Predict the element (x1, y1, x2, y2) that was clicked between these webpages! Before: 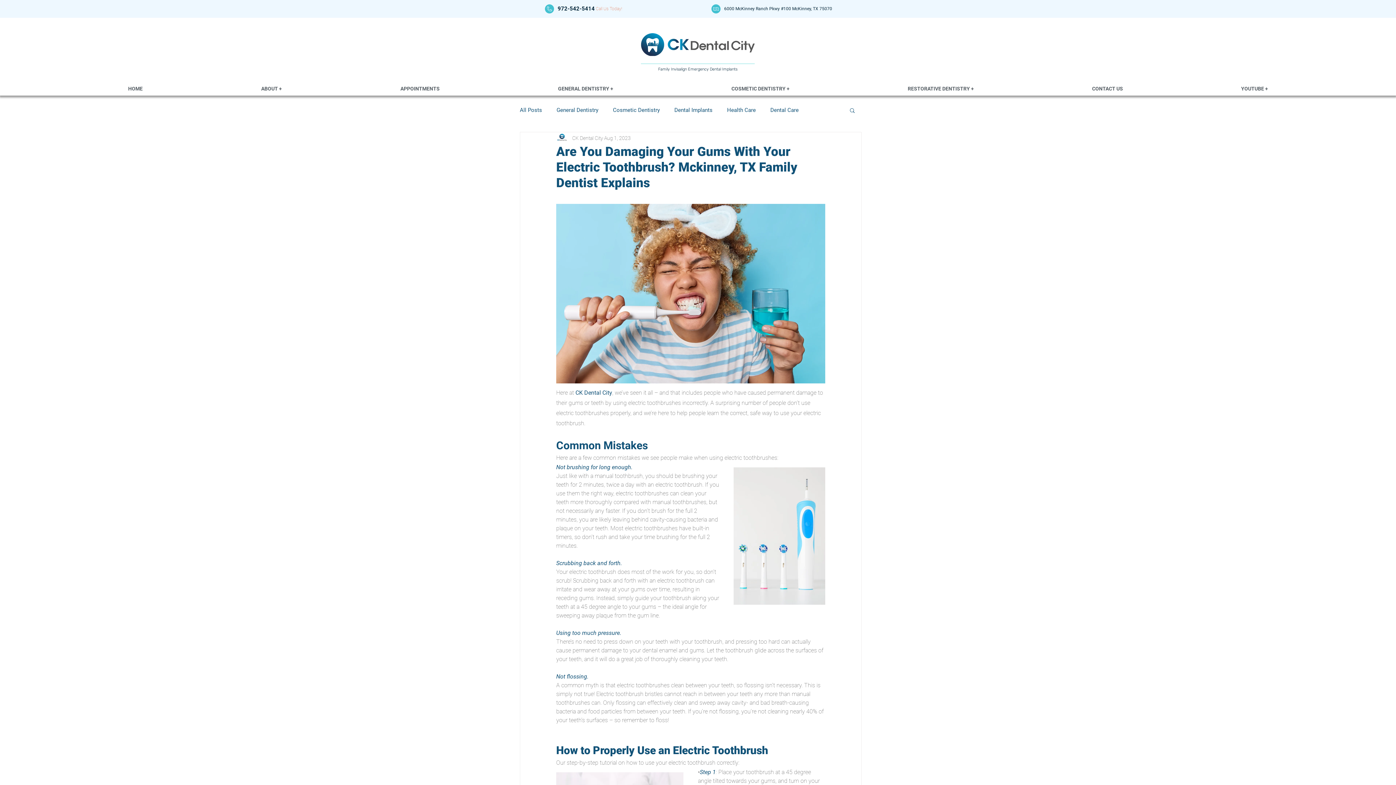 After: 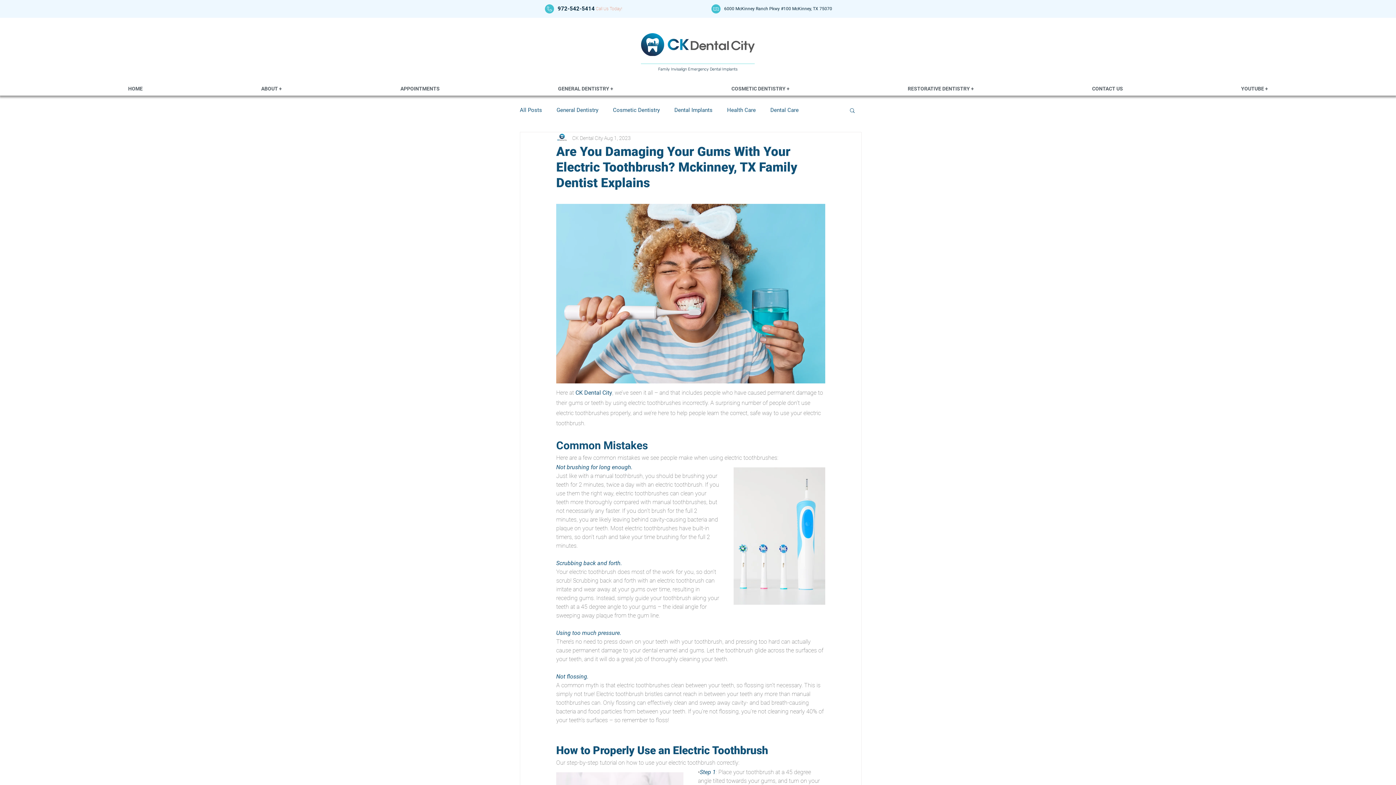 Action: bbox: (202, 82, 341, 95) label: ABOUT +